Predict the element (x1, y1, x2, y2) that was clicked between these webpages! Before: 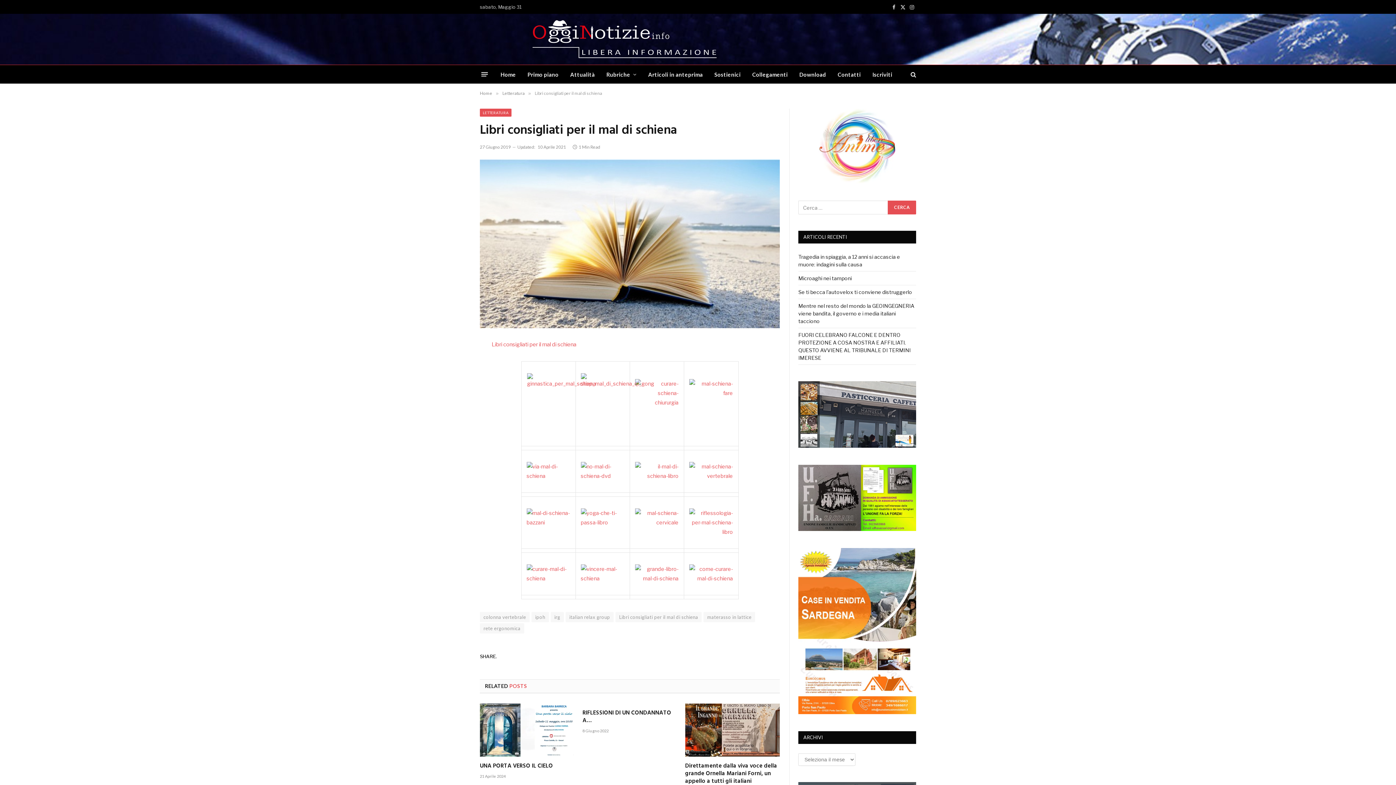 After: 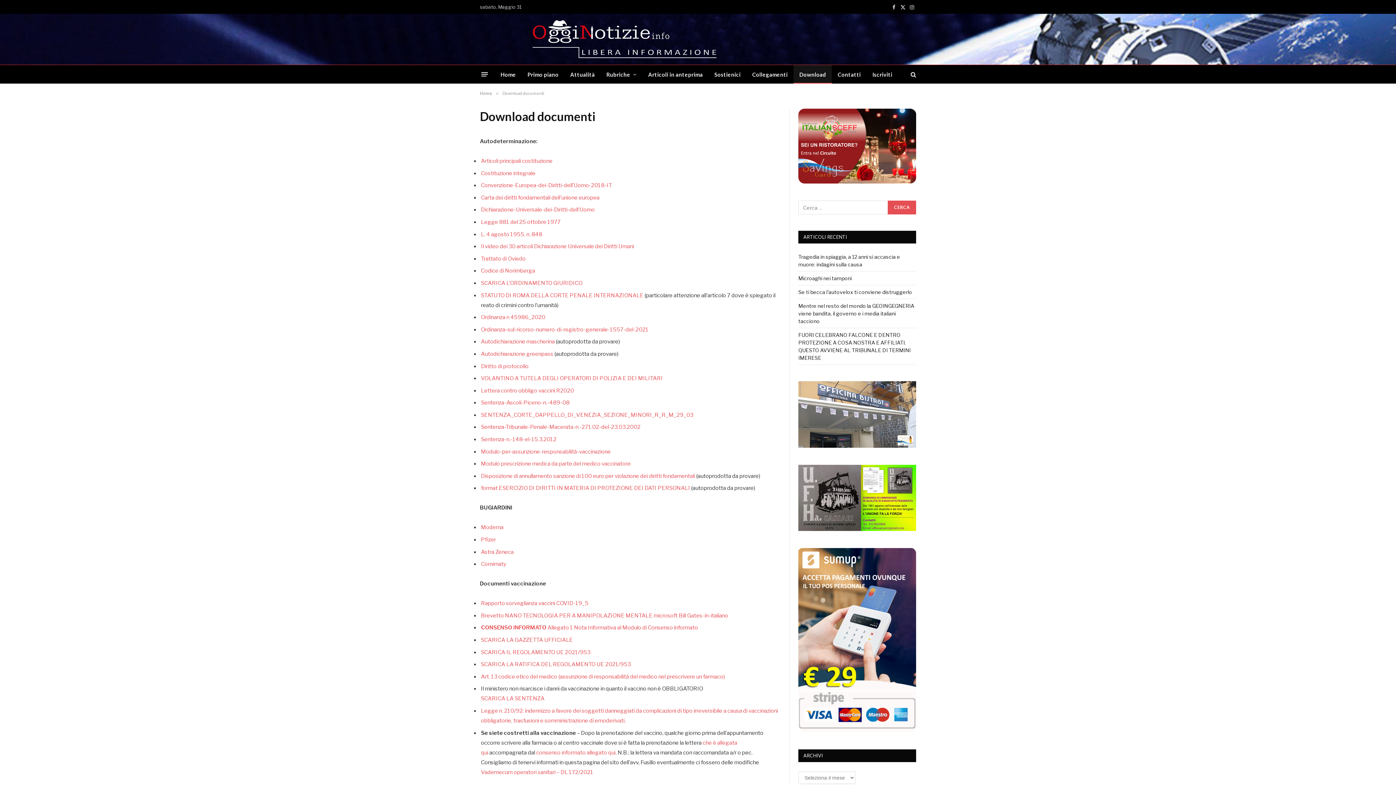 Action: label: Download bbox: (793, 65, 832, 83)